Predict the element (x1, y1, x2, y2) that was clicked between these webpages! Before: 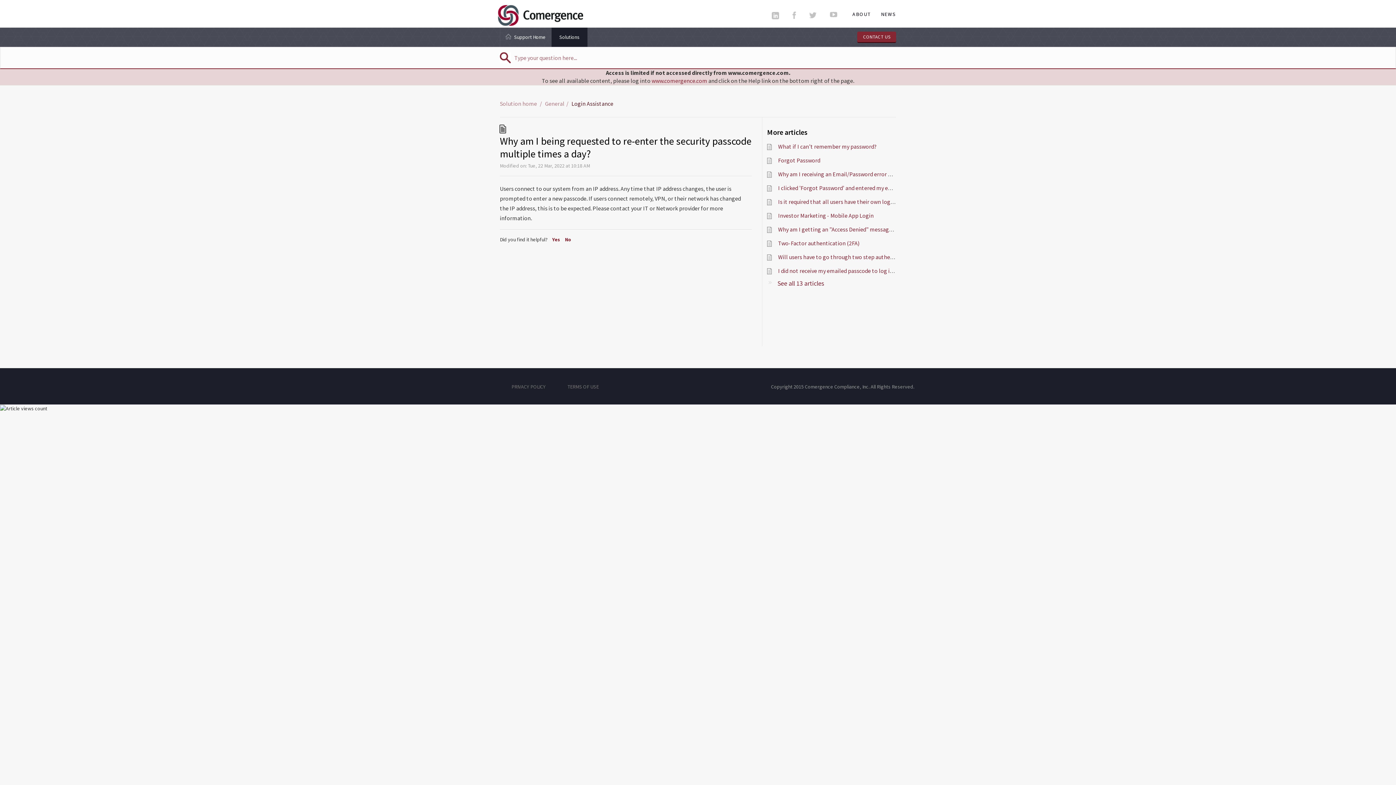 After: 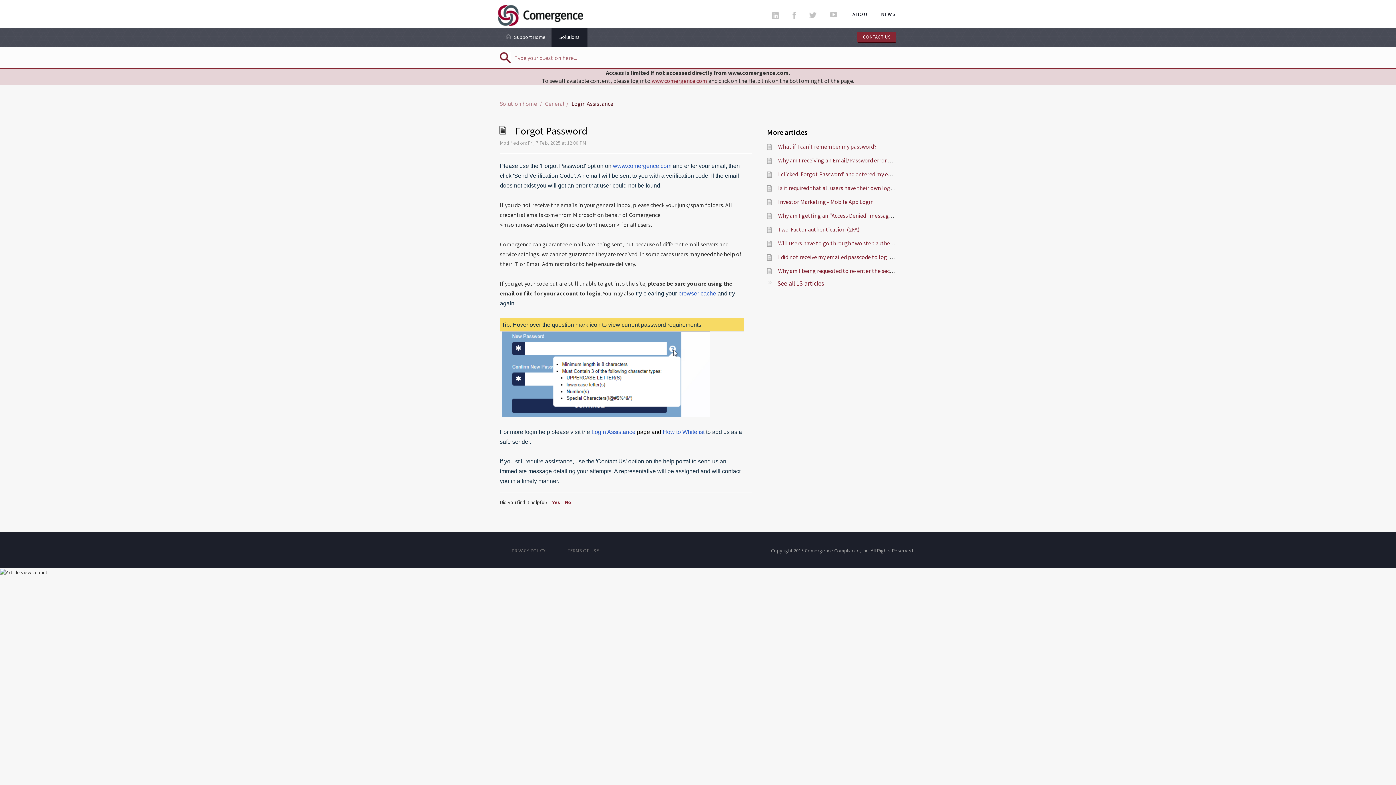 Action: label: Forgot Password bbox: (778, 156, 820, 164)